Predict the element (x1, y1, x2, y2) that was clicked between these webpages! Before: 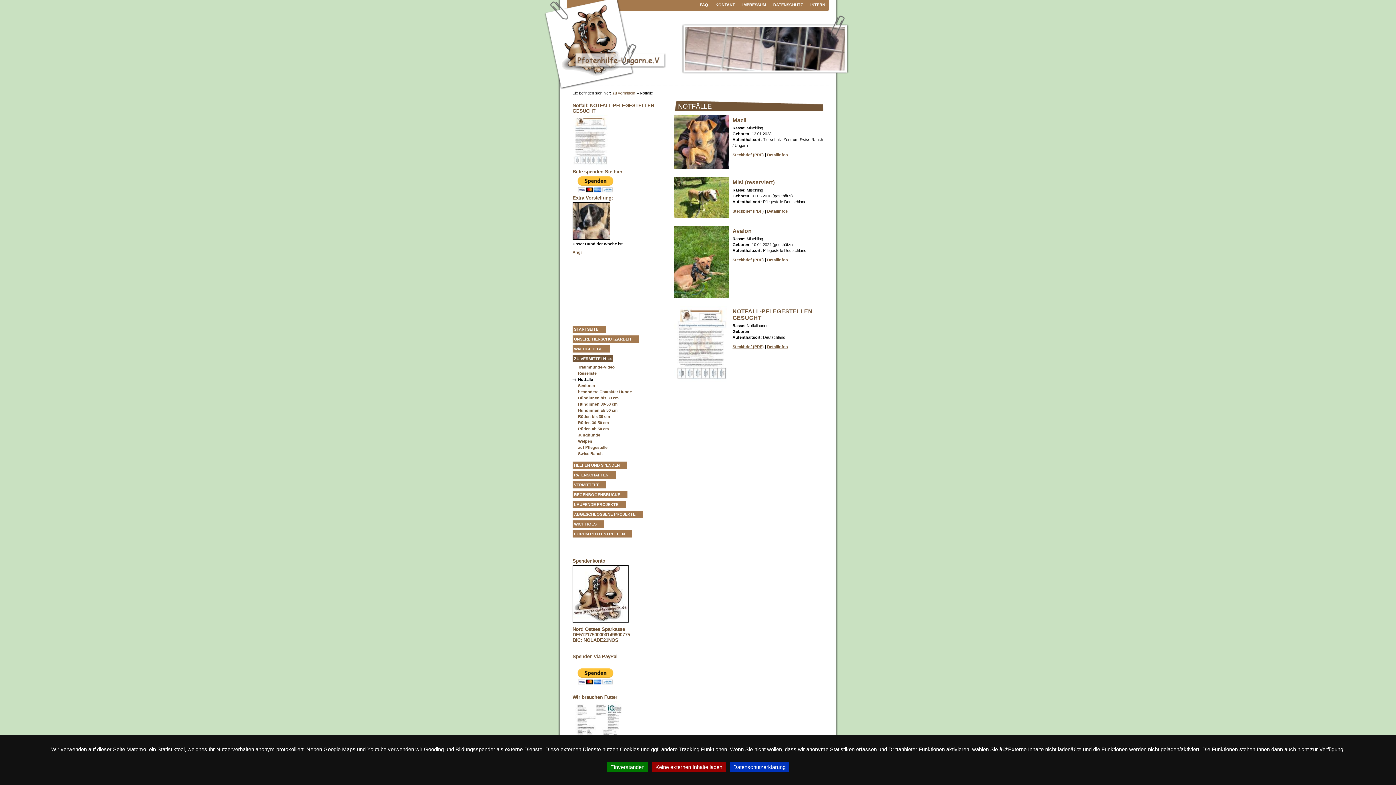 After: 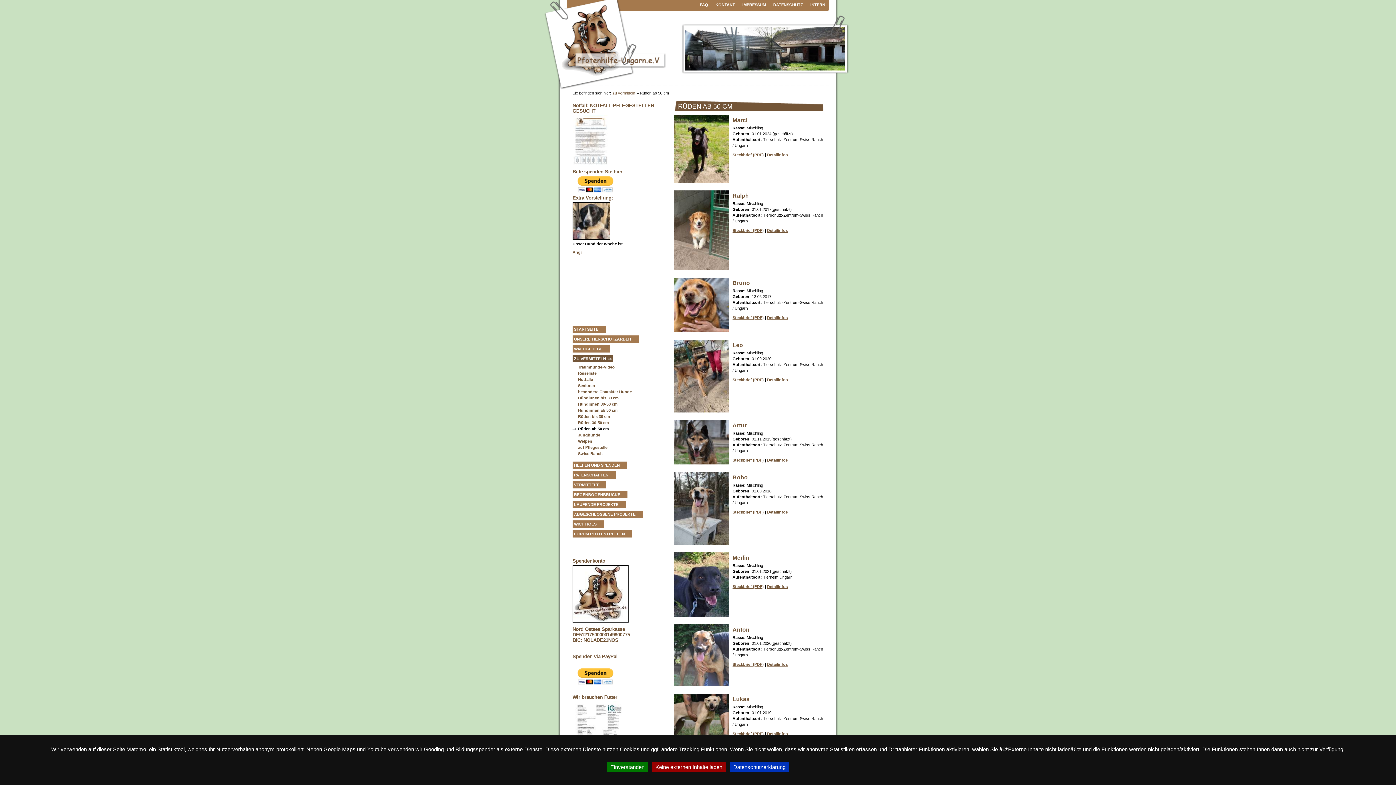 Action: bbox: (572, 425, 609, 431) label: Rüden ab 50 cm